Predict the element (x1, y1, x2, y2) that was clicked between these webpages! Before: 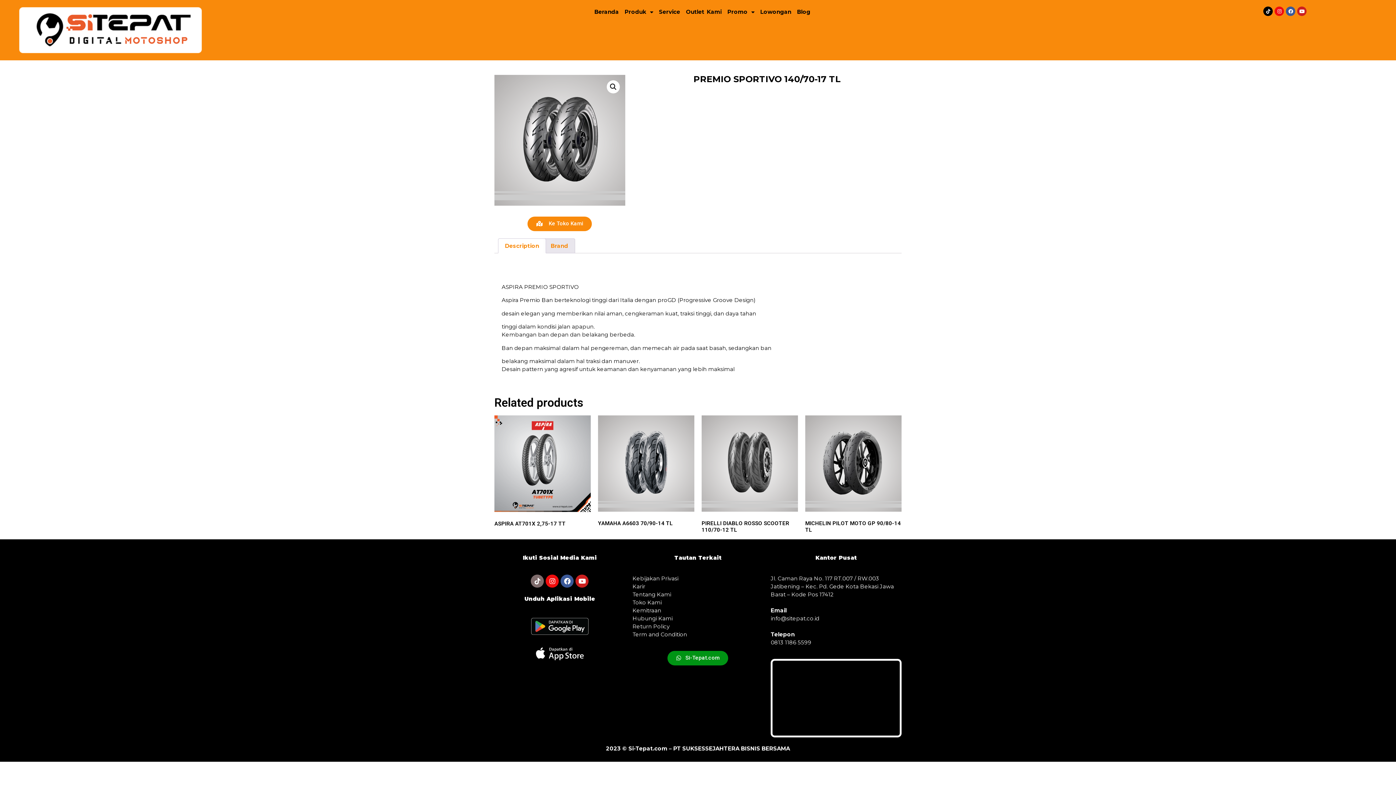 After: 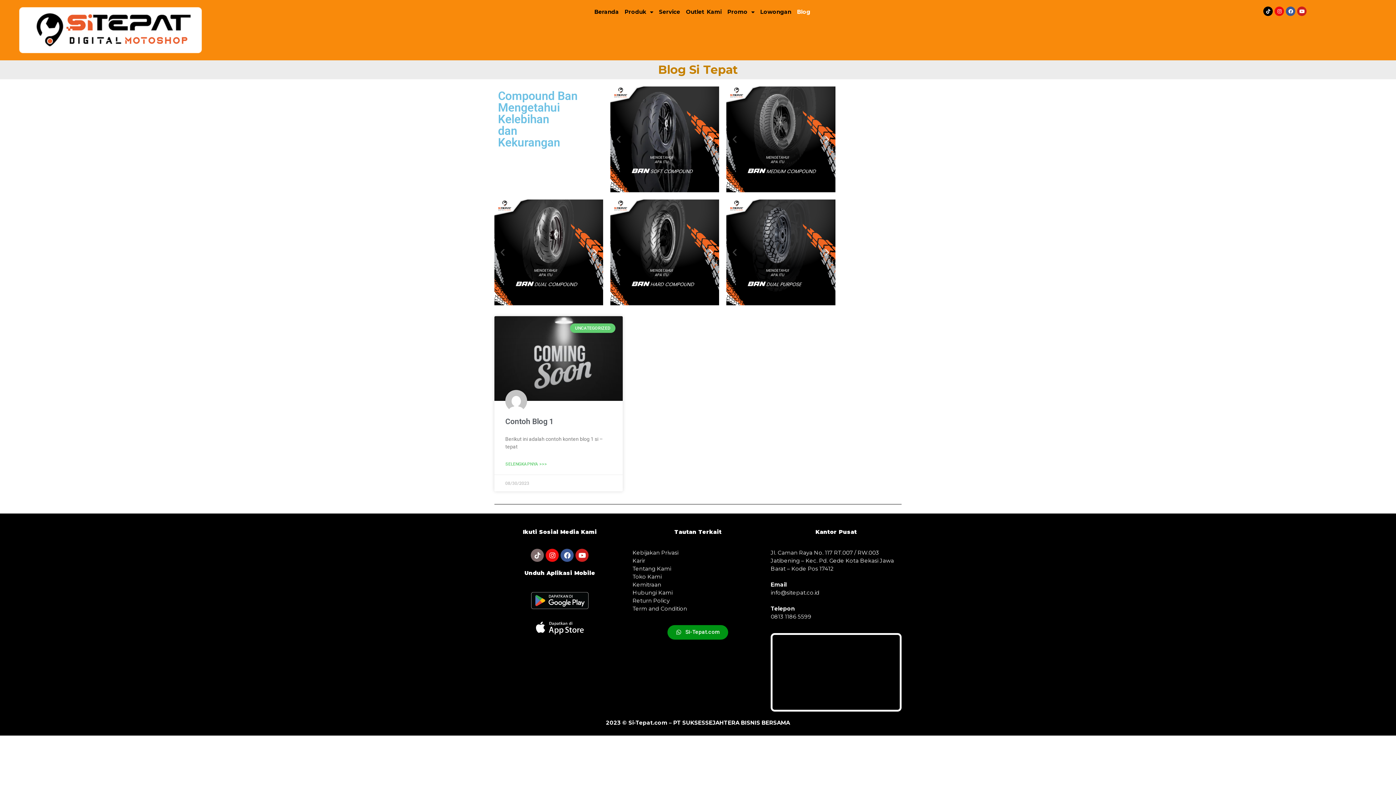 Action: label: Blog bbox: (794, 3, 813, 20)